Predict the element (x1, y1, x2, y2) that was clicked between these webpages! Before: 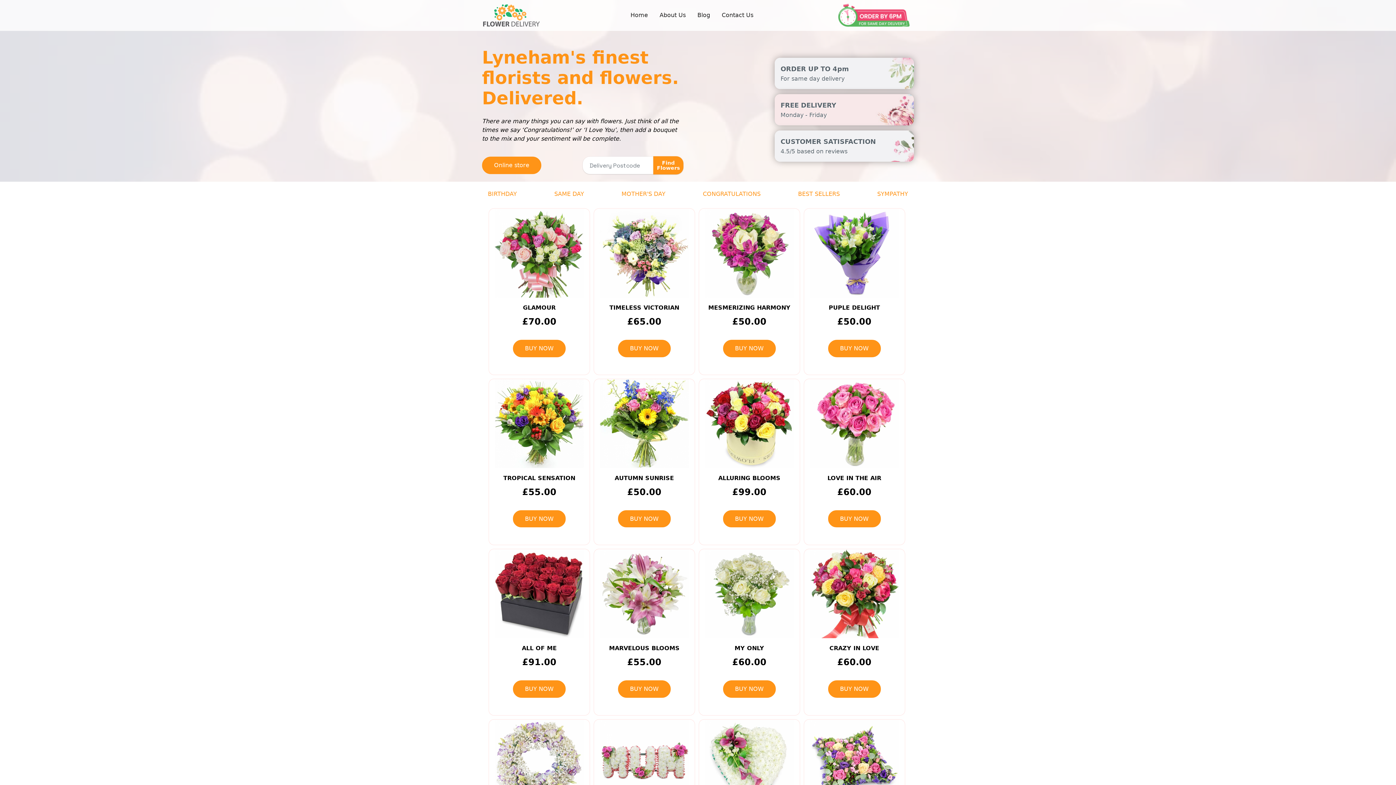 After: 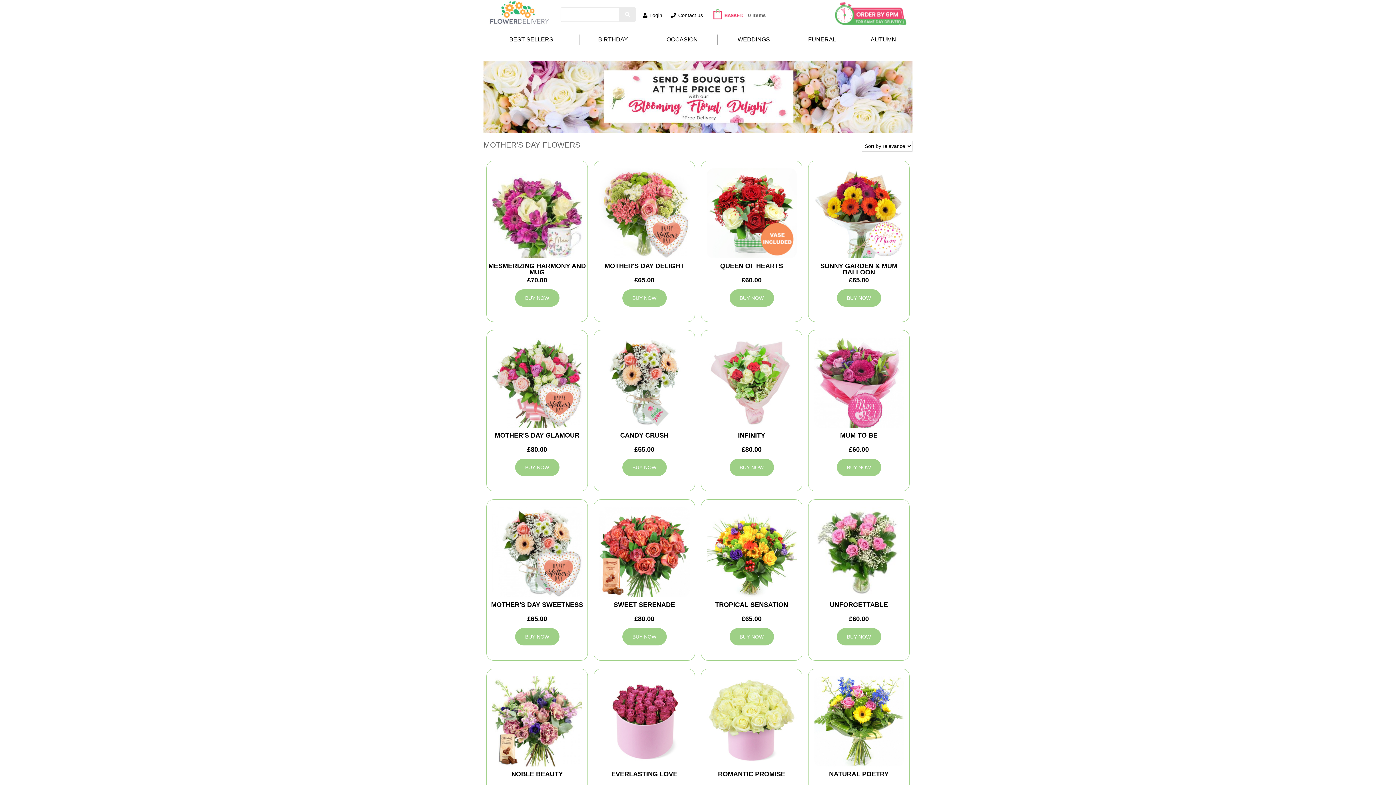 Action: bbox: (621, 190, 665, 197) label: MOTHER'S DAY